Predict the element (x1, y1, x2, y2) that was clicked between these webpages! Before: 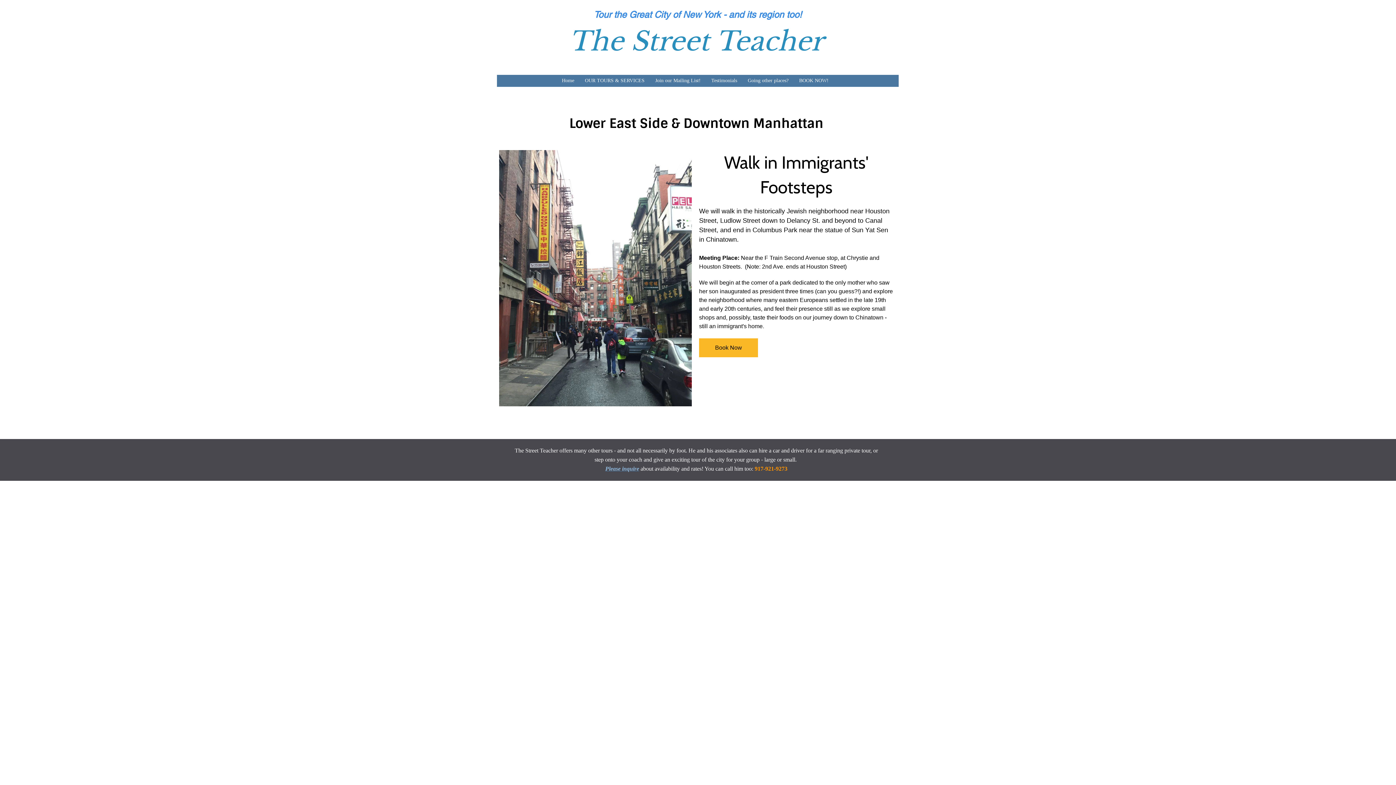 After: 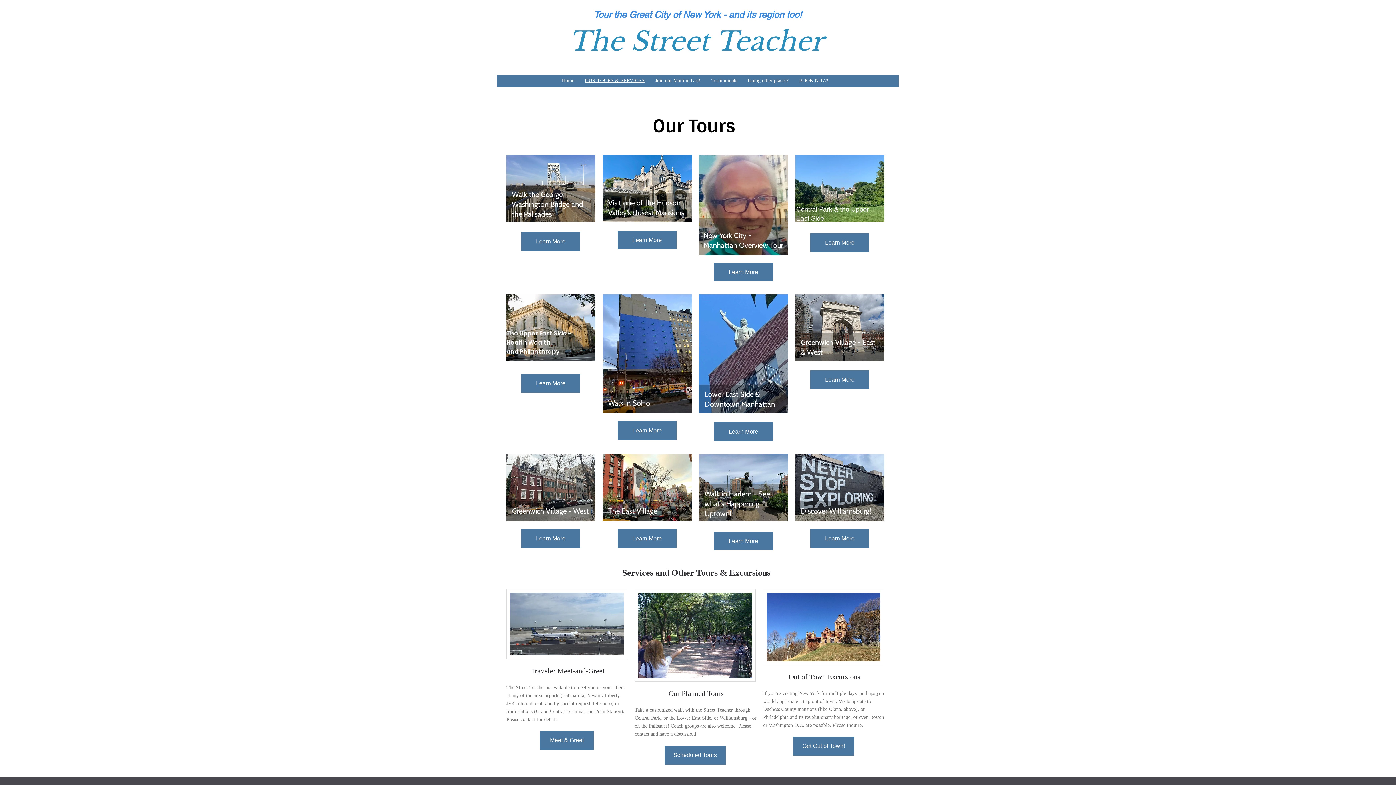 Action: label: OUR TOURS & SERVICES bbox: (579, 77, 650, 84)